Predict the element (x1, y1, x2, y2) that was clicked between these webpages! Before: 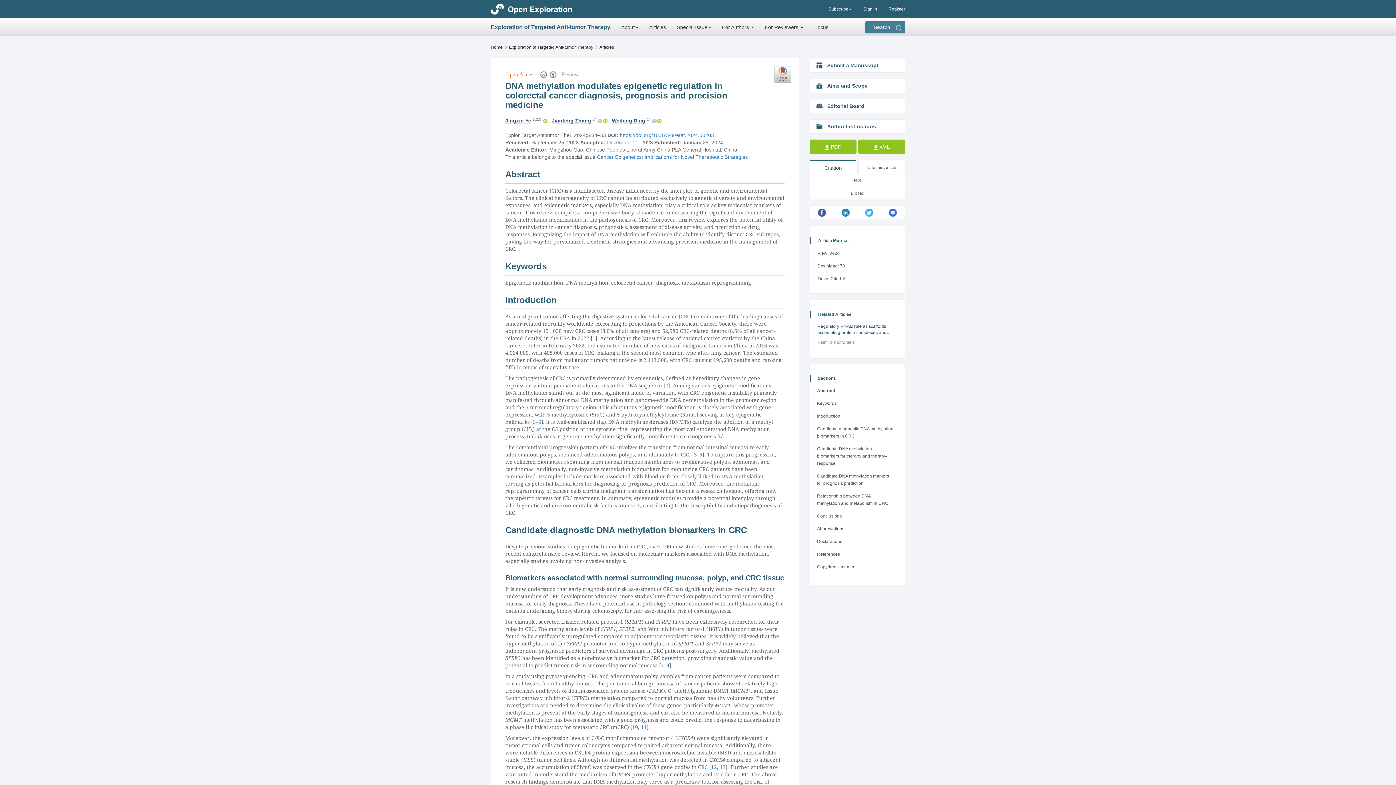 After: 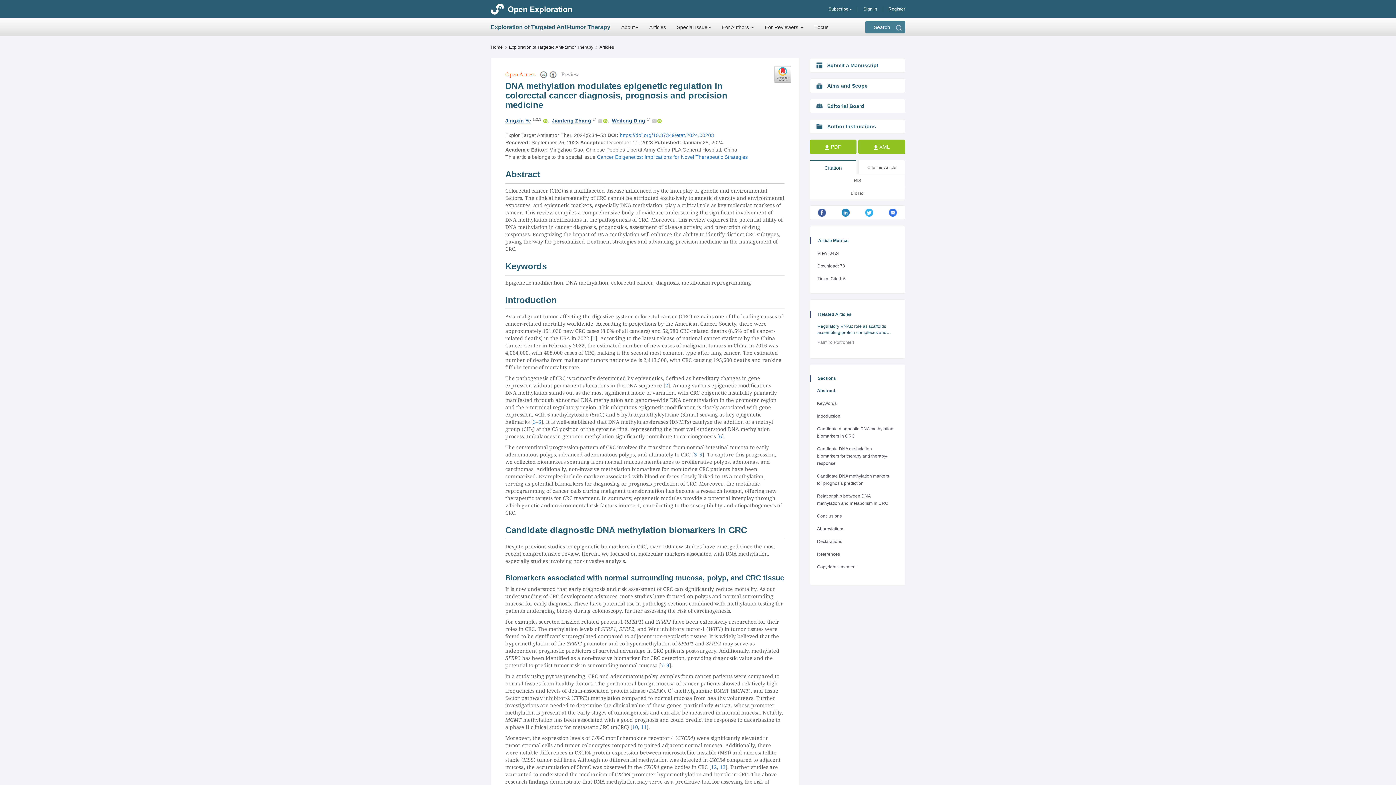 Action: bbox: (651, 117, 656, 124)